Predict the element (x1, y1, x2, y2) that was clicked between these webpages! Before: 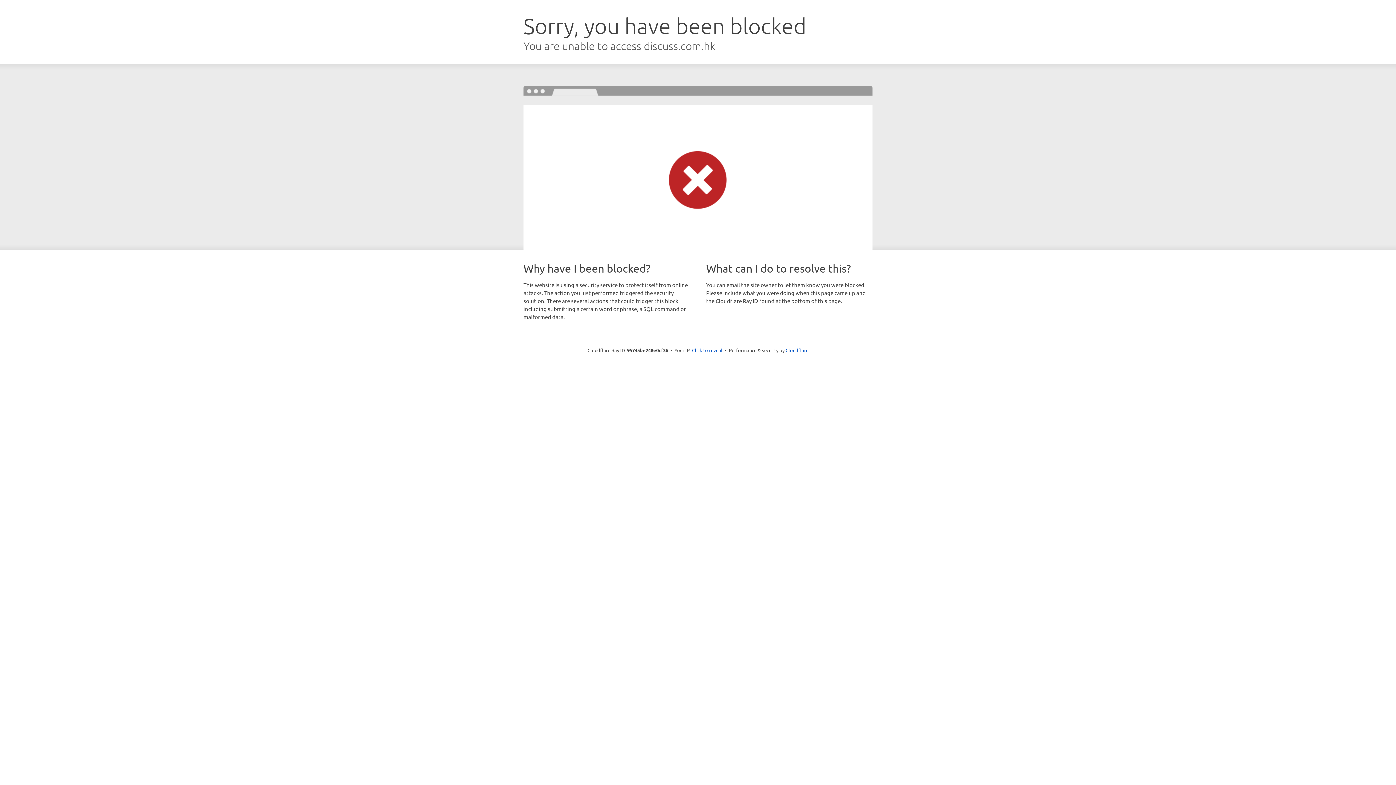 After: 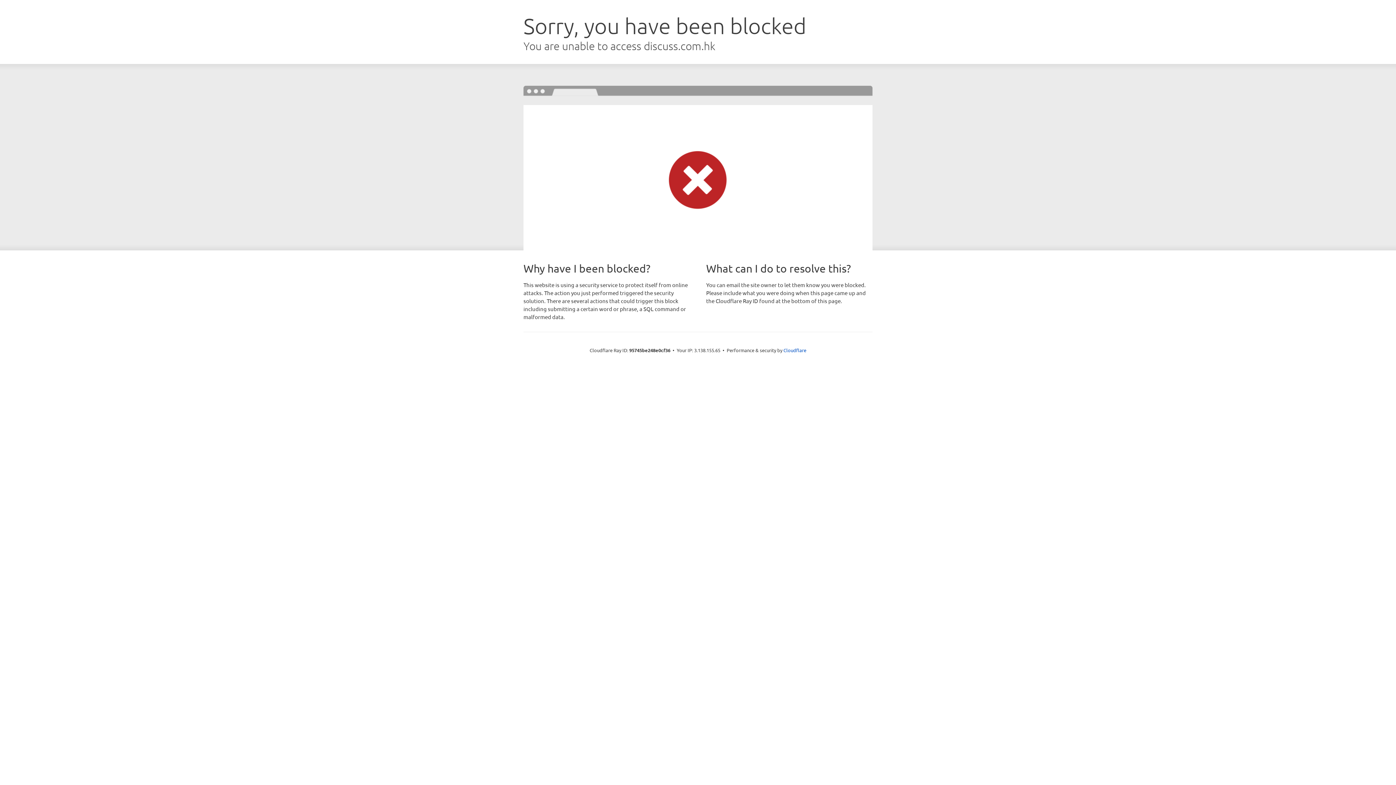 Action: label: Click to reveal bbox: (692, 346, 722, 353)